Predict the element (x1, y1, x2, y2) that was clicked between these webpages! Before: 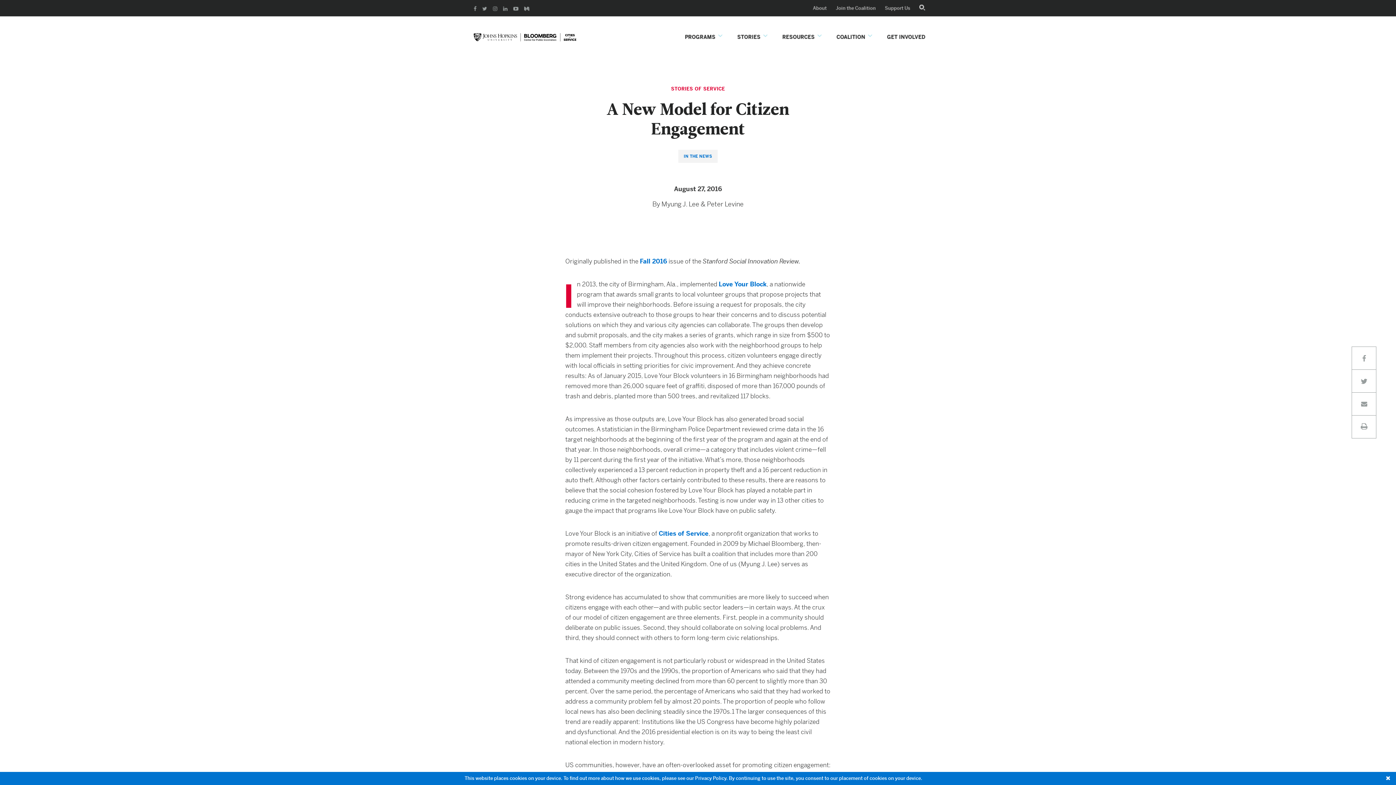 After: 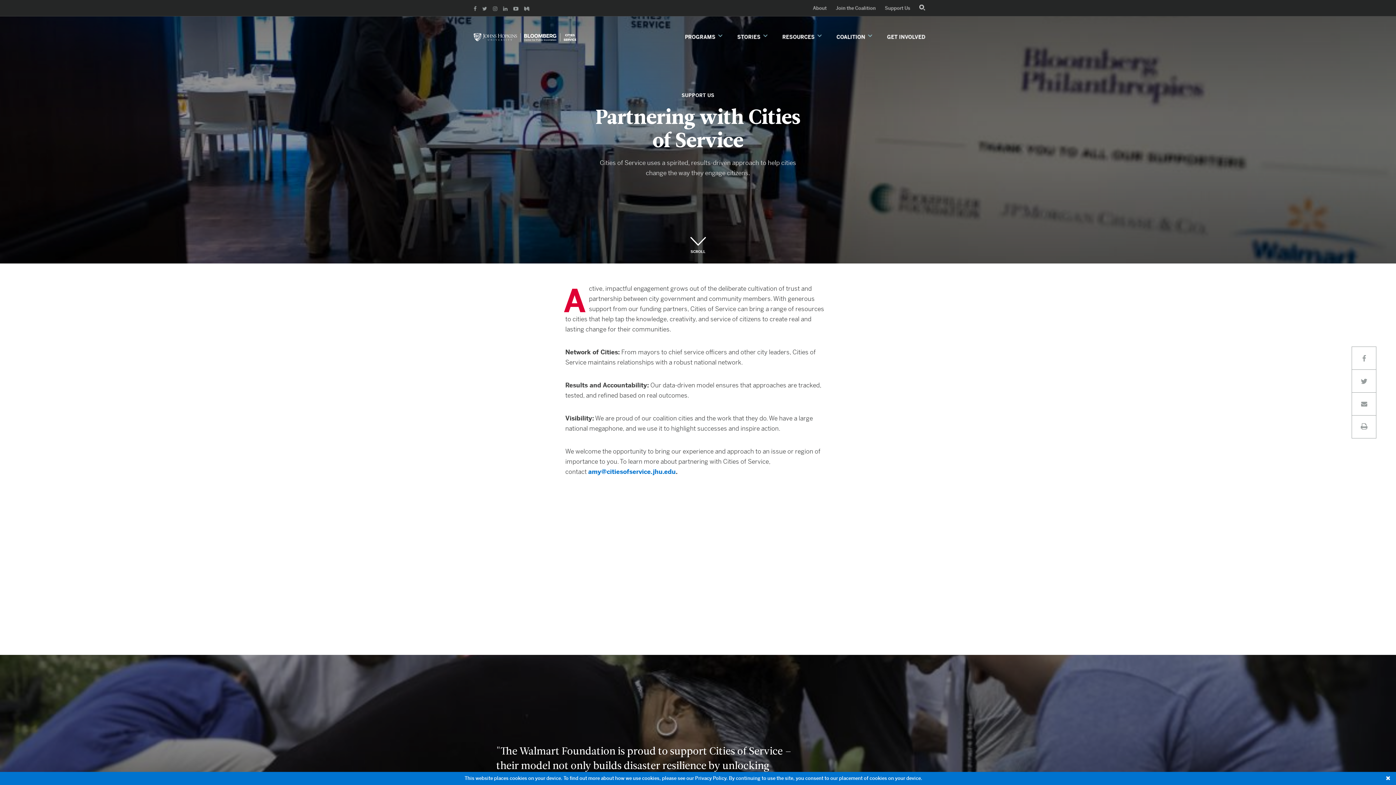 Action: label: Support Us bbox: (885, 0, 910, 16)